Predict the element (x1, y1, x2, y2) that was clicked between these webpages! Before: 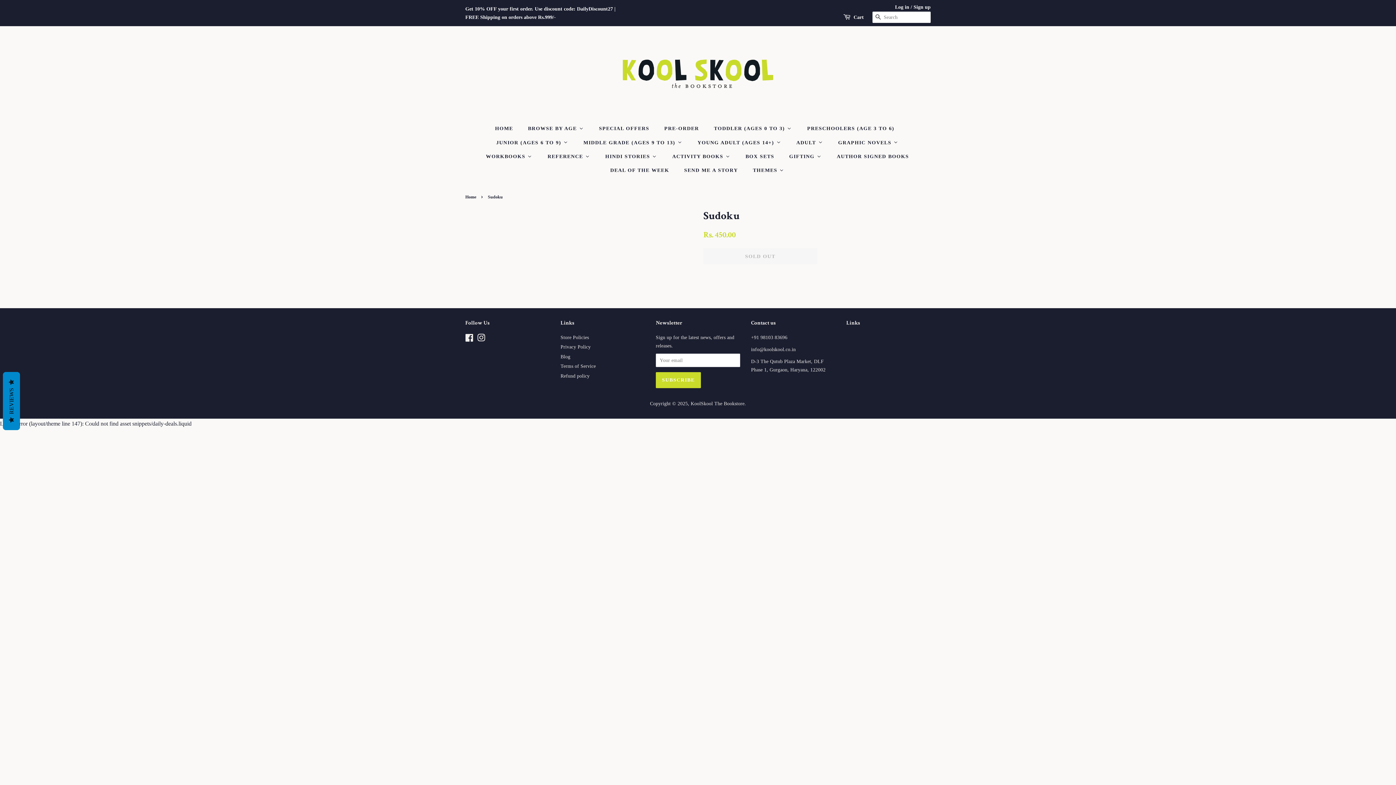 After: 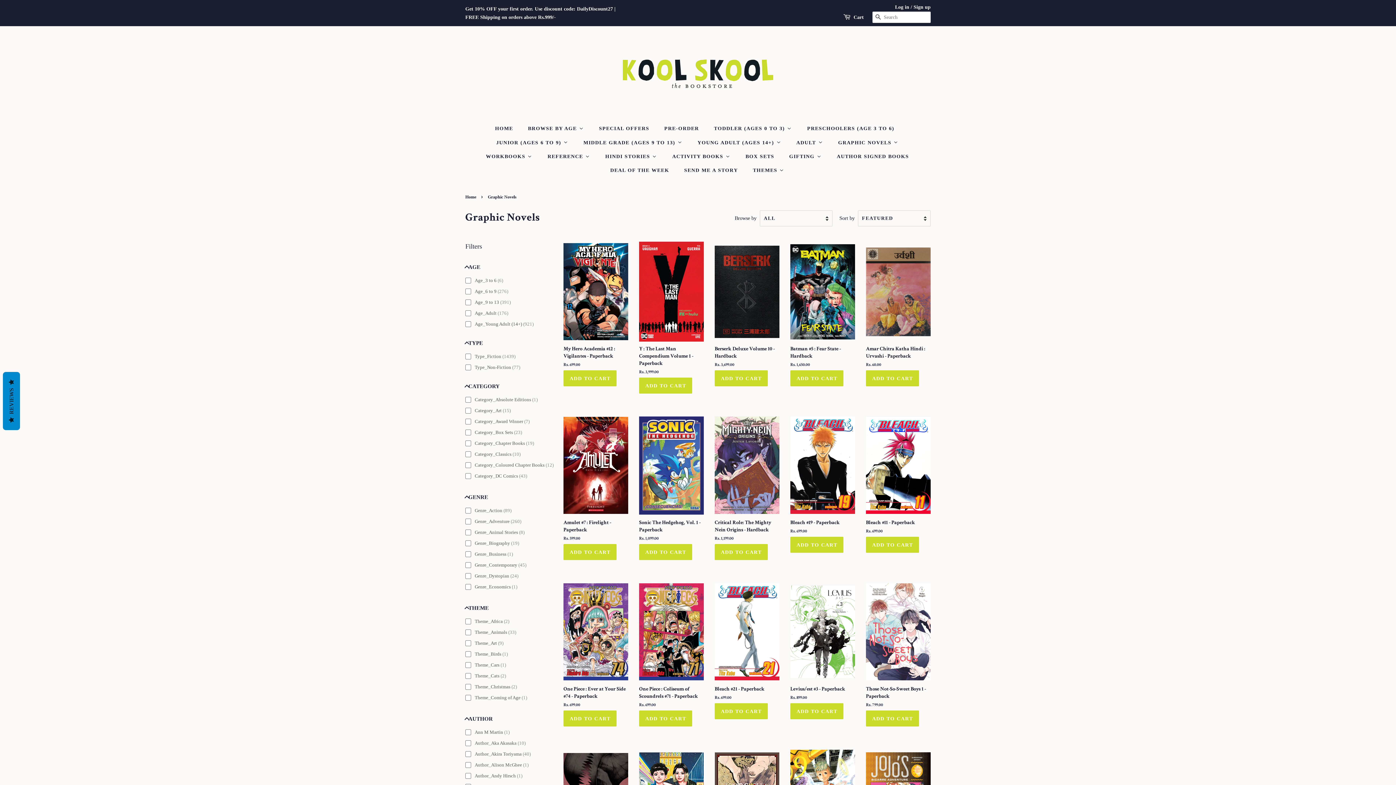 Action: label: Graphic Novels bbox: (831, 135, 906, 149)